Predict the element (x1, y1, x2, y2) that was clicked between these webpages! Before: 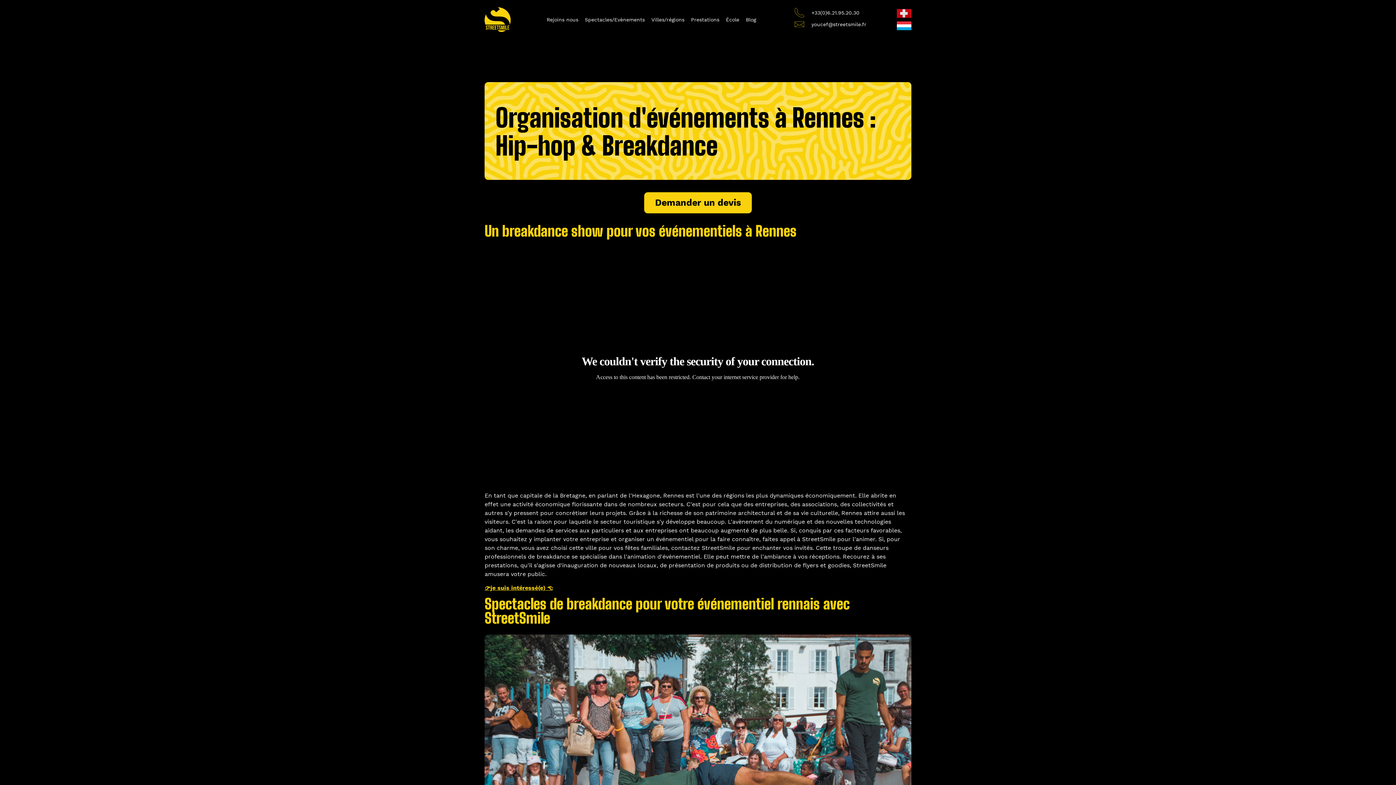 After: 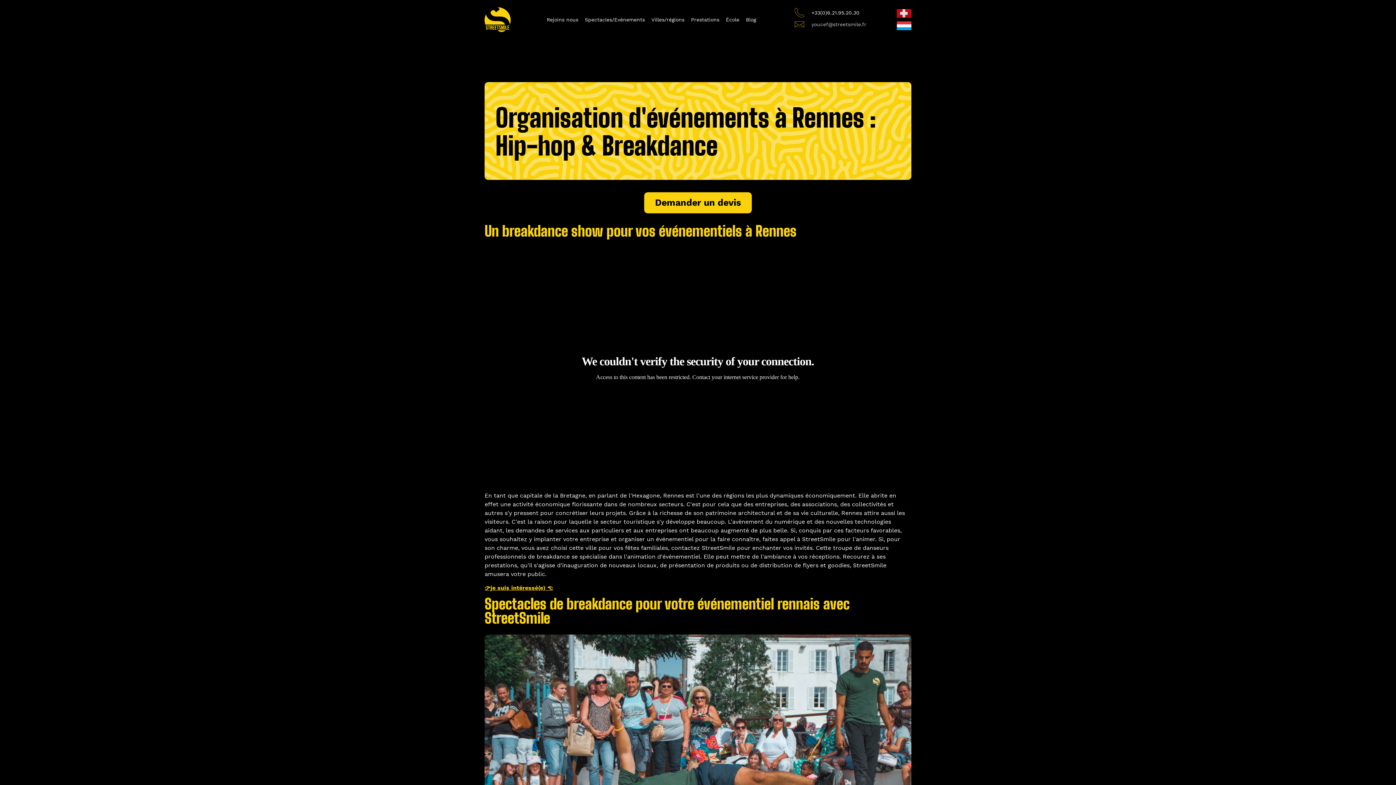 Action: bbox: (811, 21, 866, 27) label: youcef@streetsmile.fr